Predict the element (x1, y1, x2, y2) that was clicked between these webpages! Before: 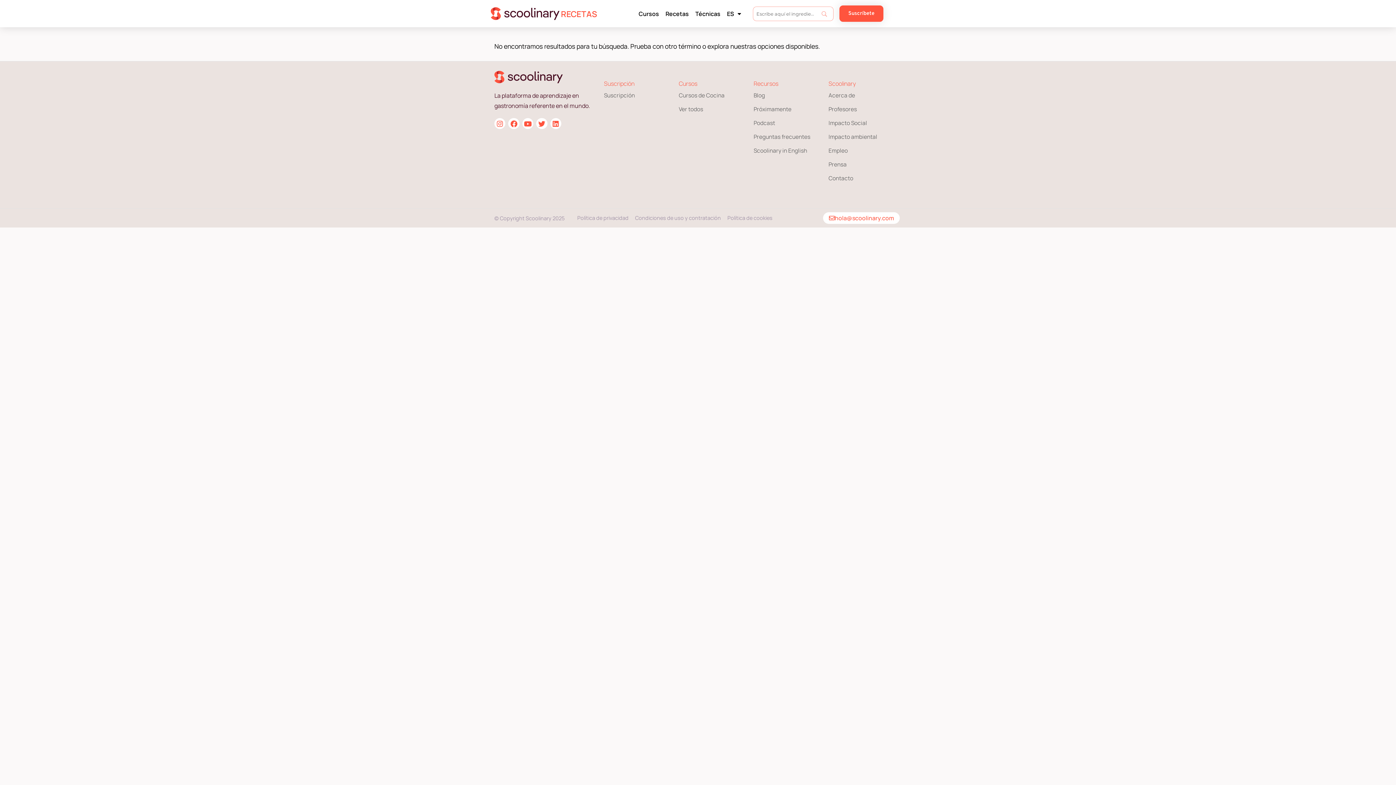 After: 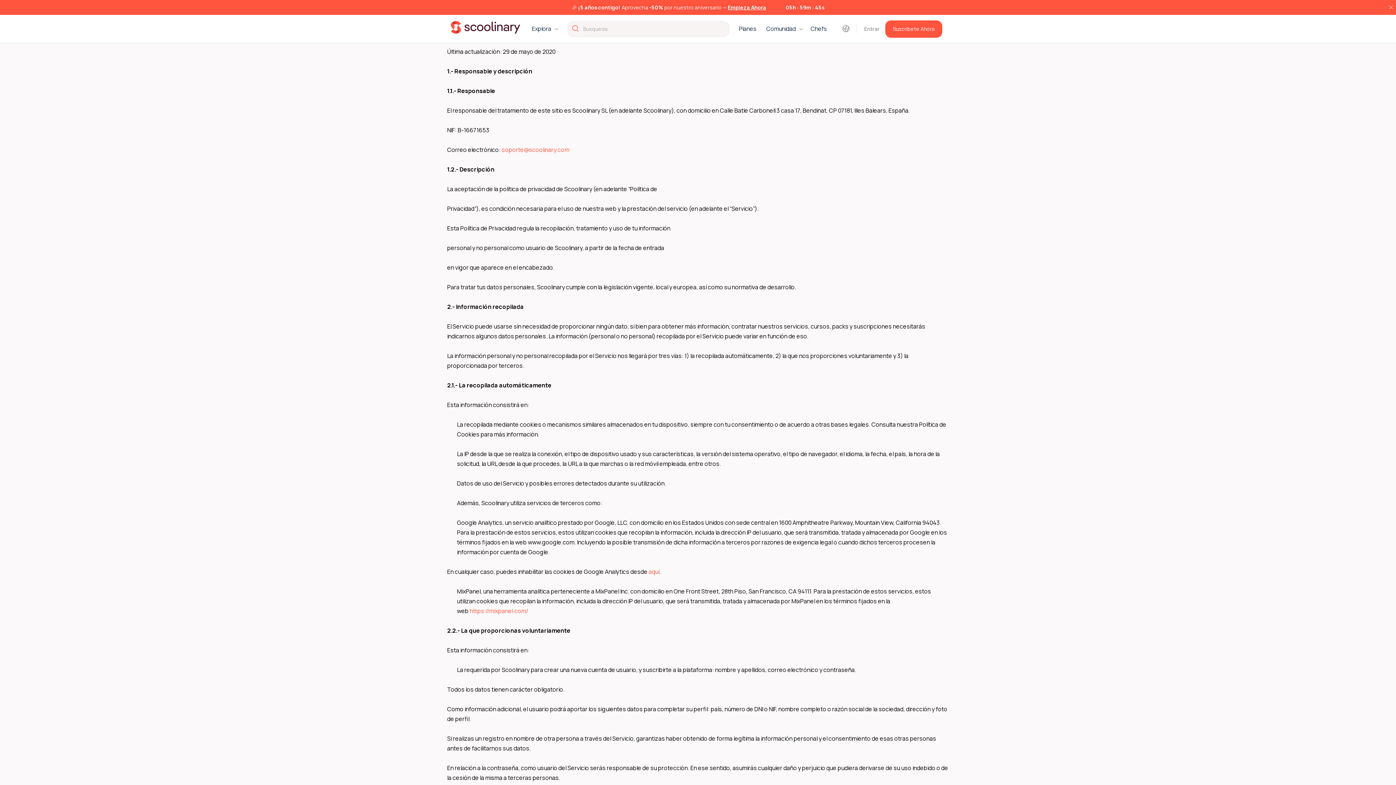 Action: label: Política de privacidad bbox: (577, 212, 628, 223)